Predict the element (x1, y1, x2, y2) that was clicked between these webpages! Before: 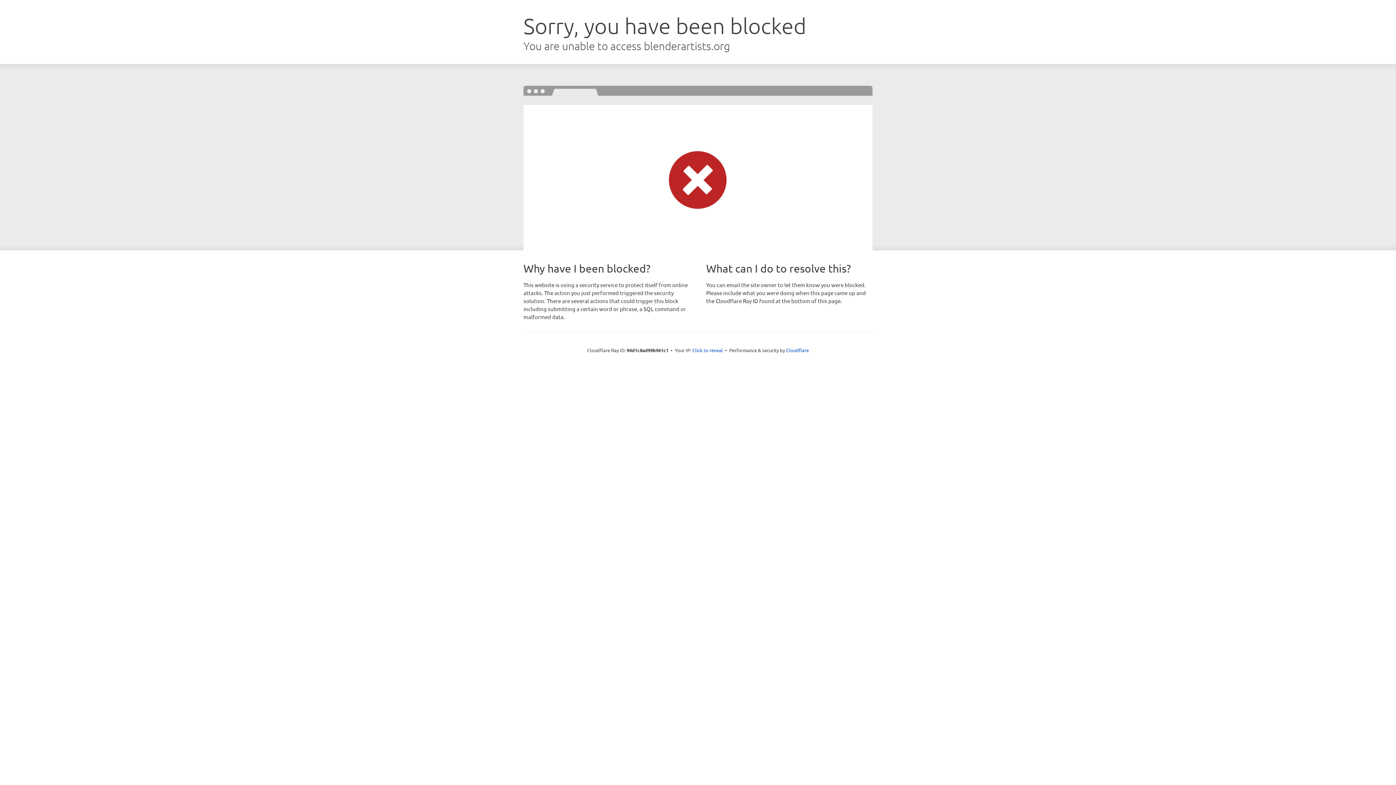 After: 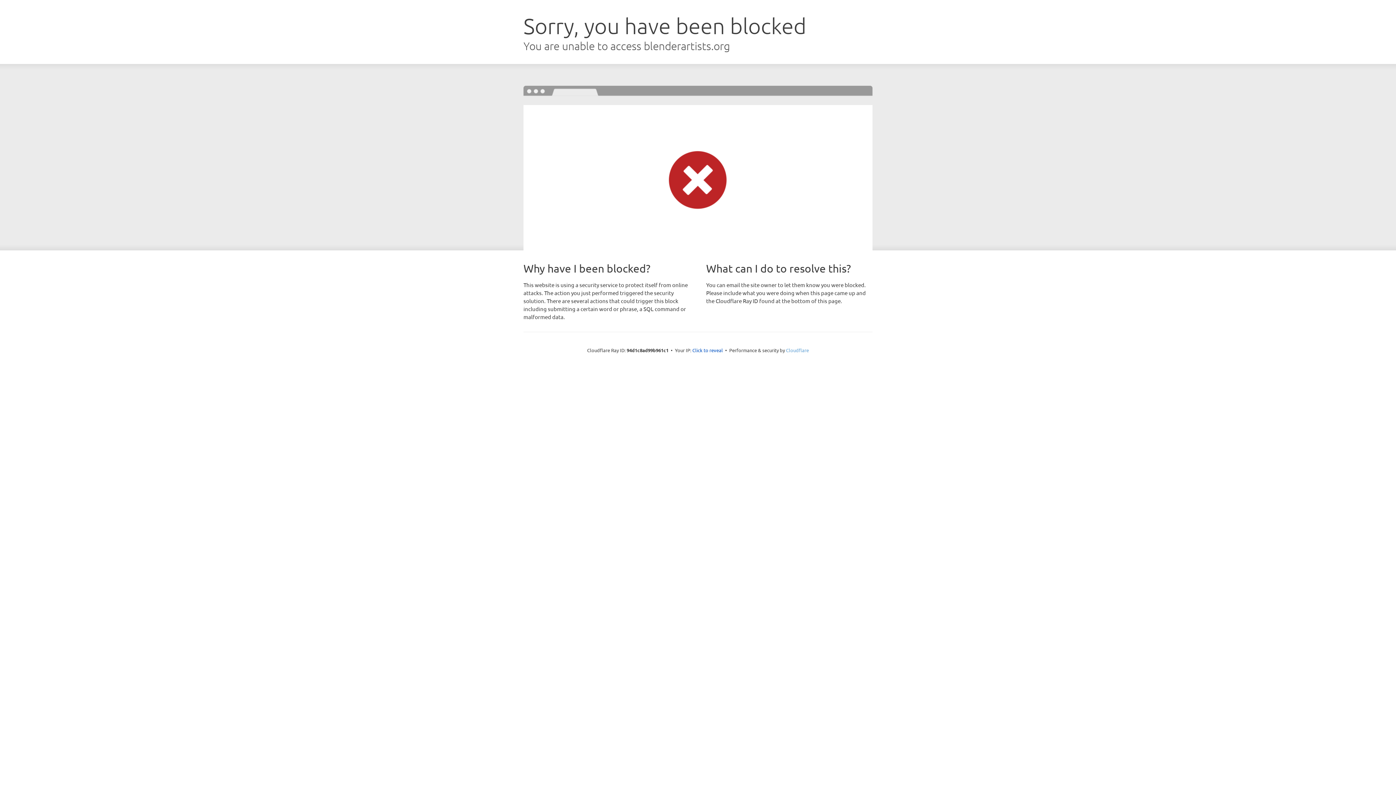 Action: bbox: (786, 347, 809, 353) label: Cloudflare